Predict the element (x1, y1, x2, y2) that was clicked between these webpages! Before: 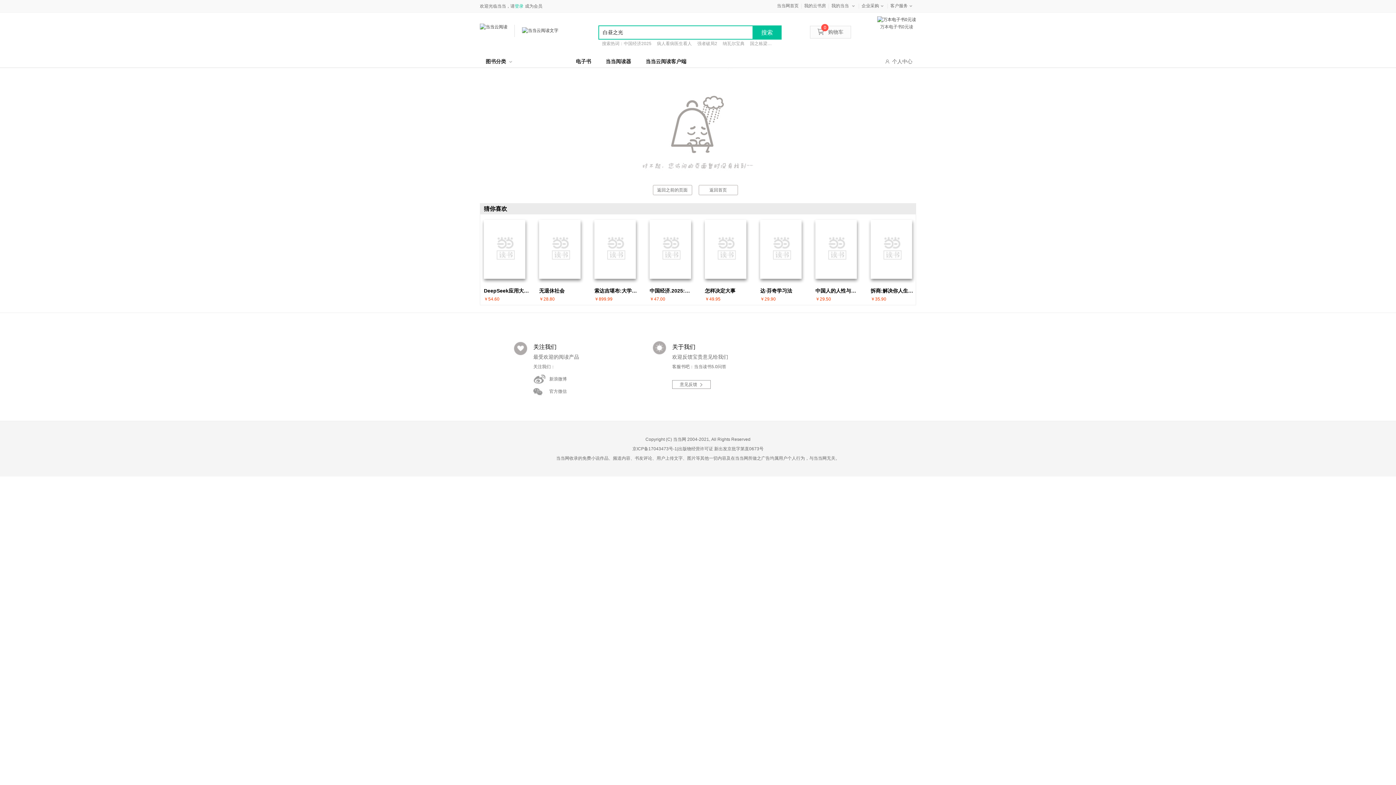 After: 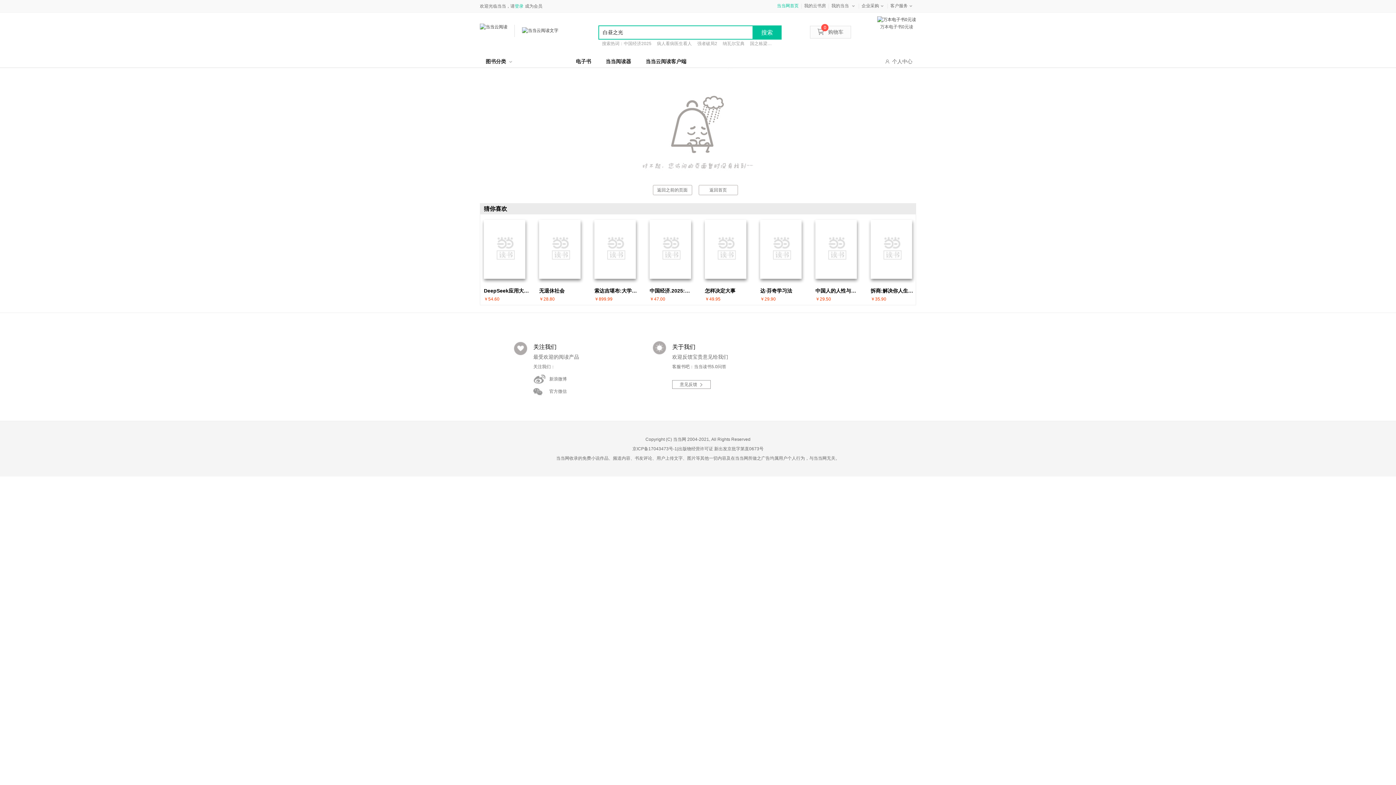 Action: label: 当当网首页 bbox: (774, 2, 801, 9)